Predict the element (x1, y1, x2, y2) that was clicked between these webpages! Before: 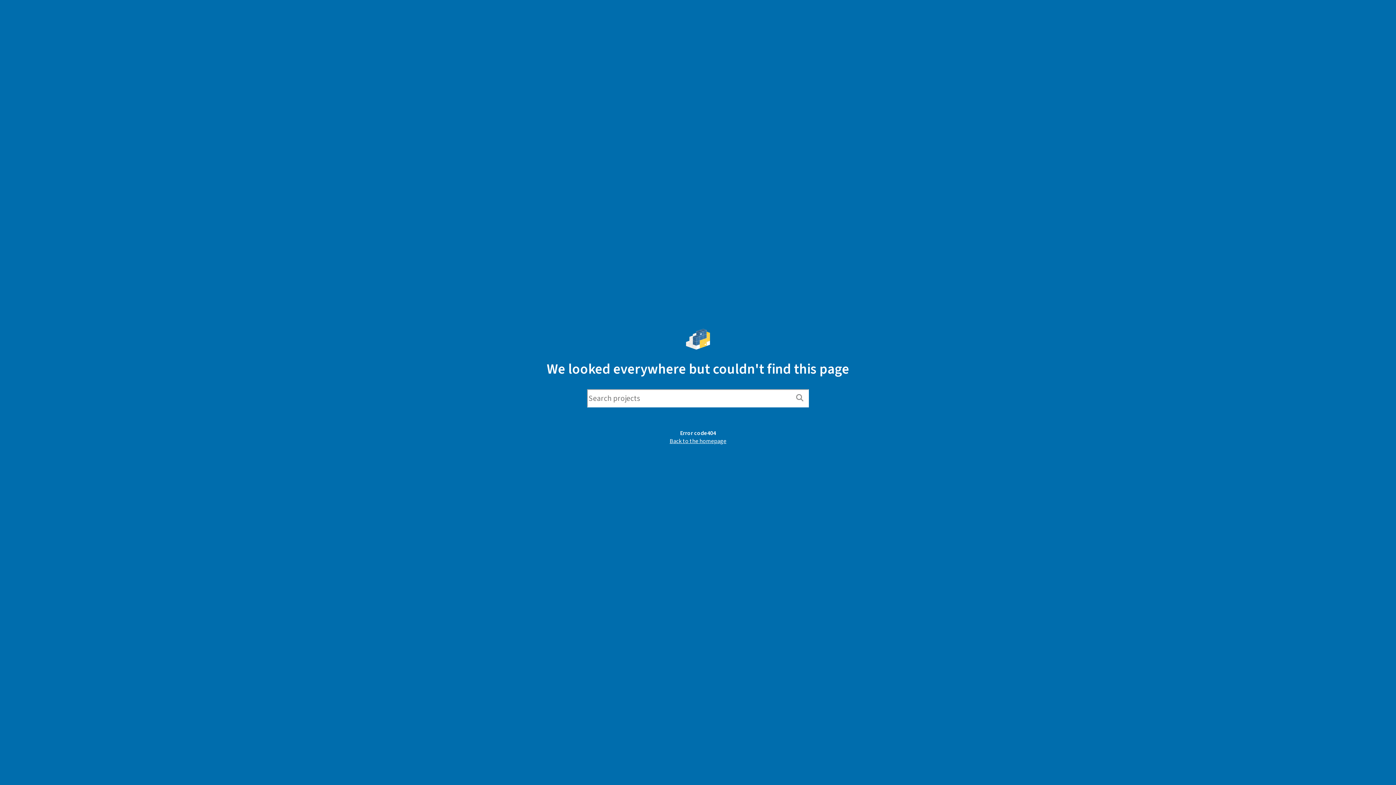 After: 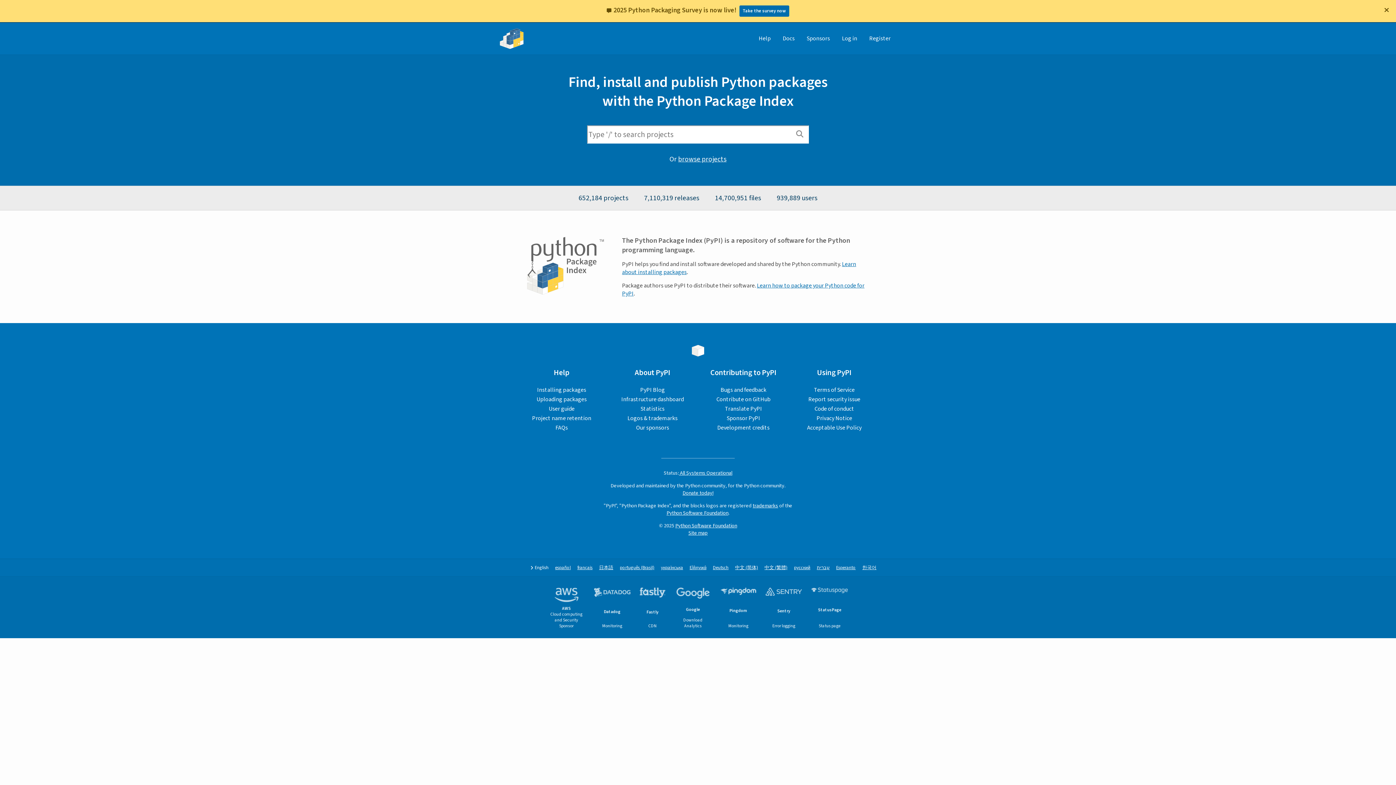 Action: bbox: (669, 437, 726, 445) label: Back to the homepage